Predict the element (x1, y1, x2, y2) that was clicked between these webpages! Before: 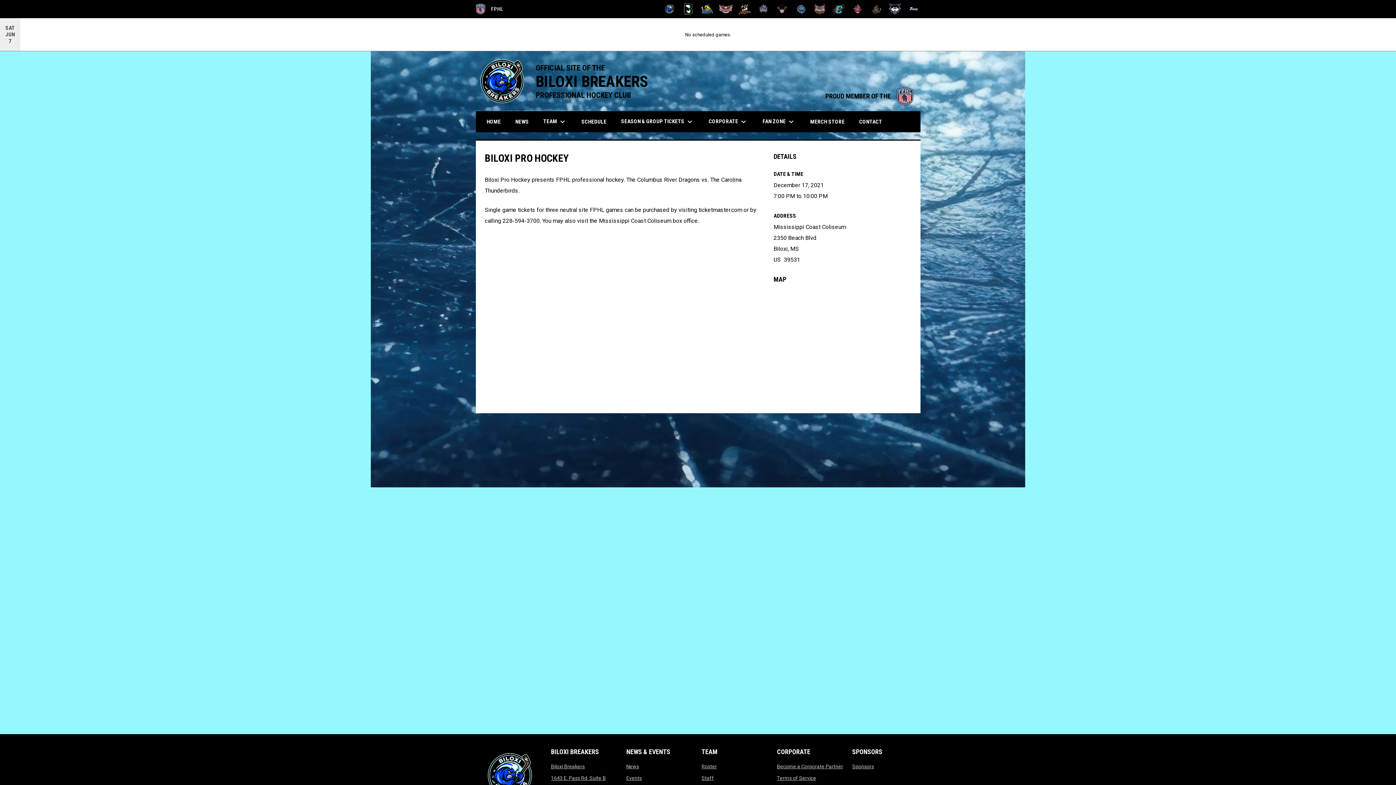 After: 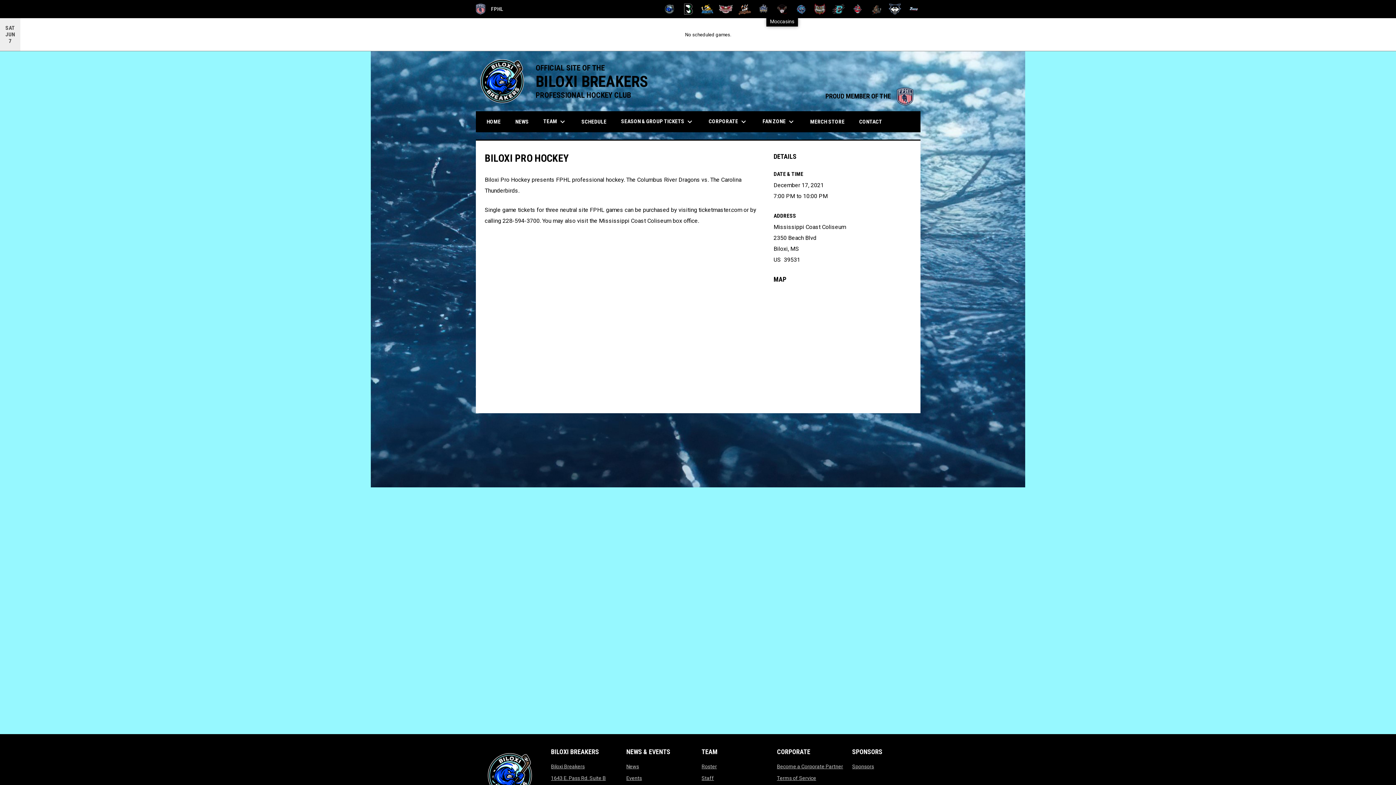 Action: label: Moccasins bbox: (775, 3, 789, 14)